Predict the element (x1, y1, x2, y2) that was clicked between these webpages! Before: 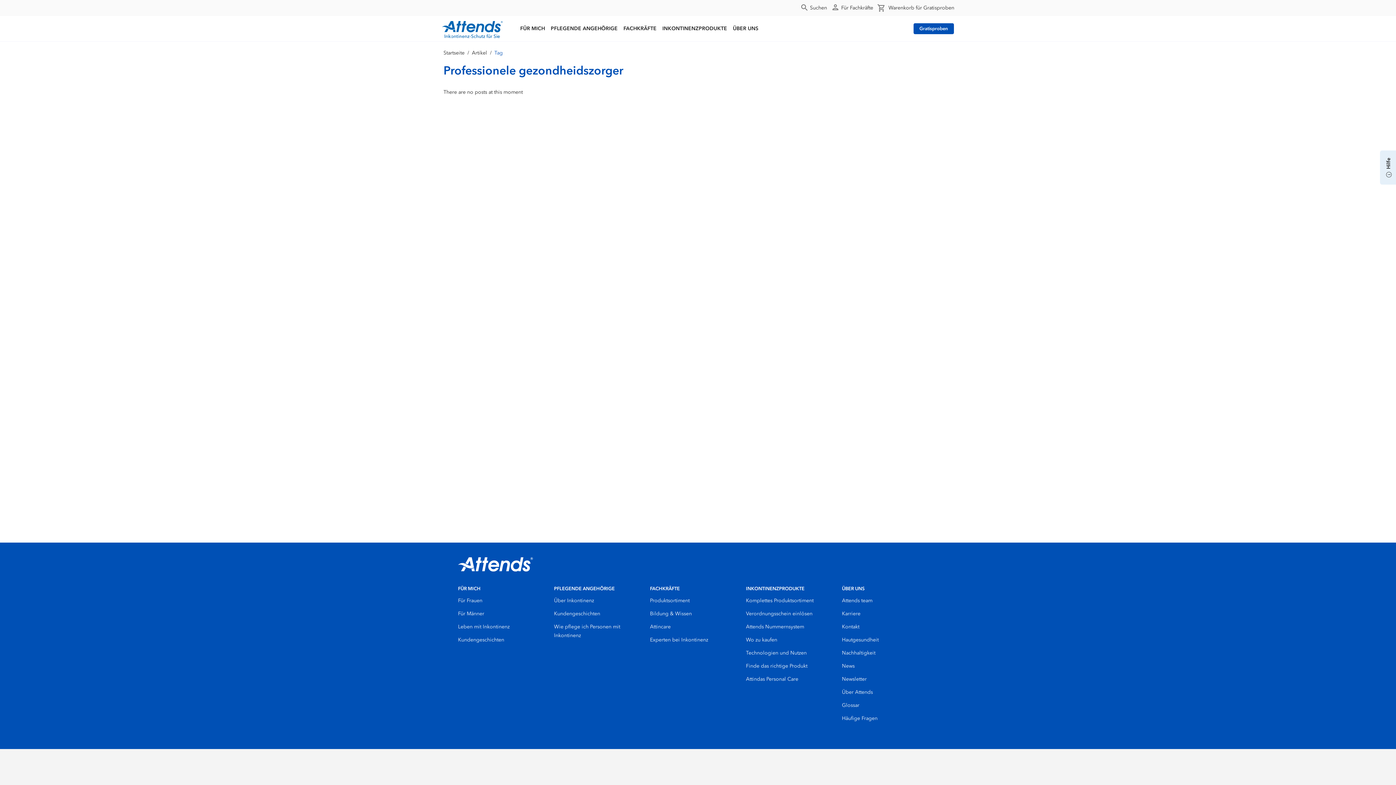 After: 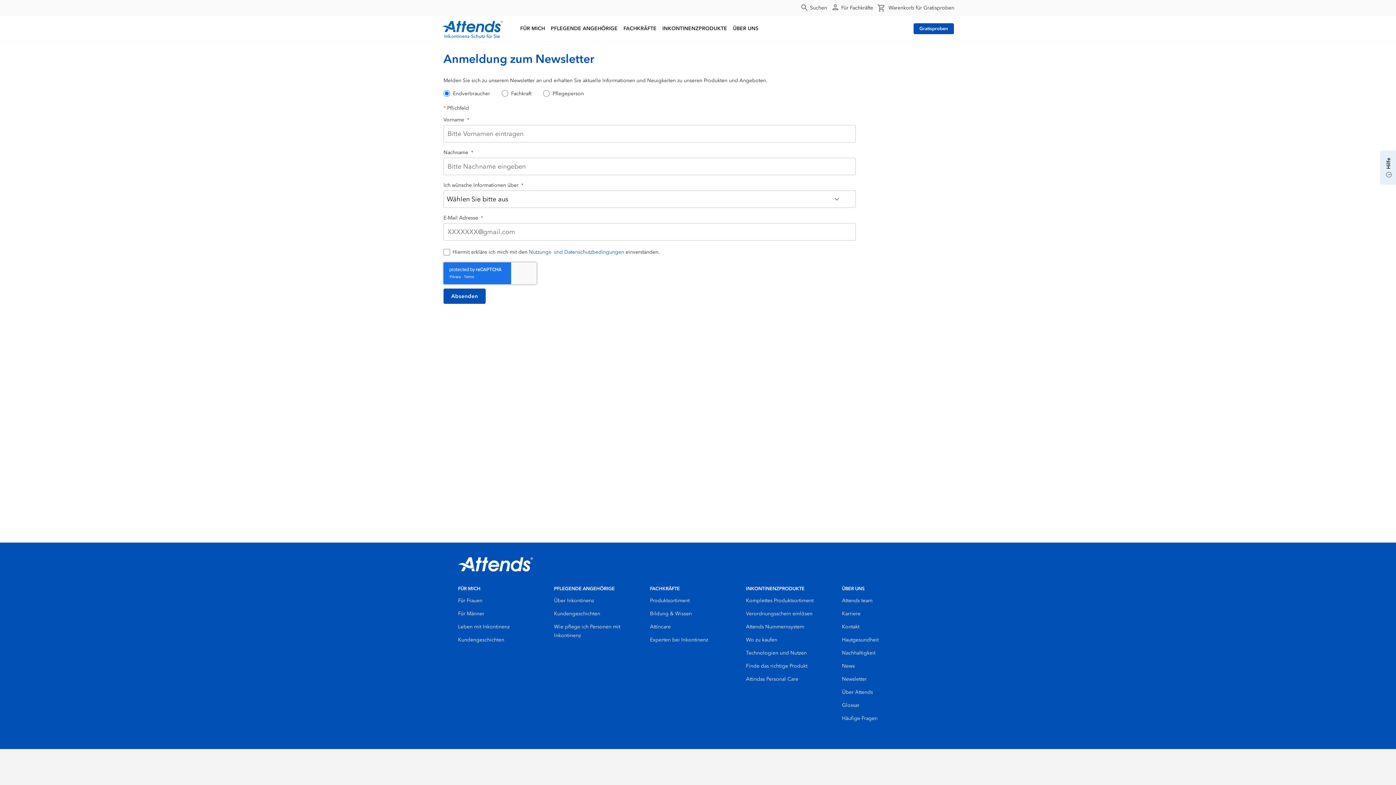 Action: label: Newsletter bbox: (842, 676, 866, 682)